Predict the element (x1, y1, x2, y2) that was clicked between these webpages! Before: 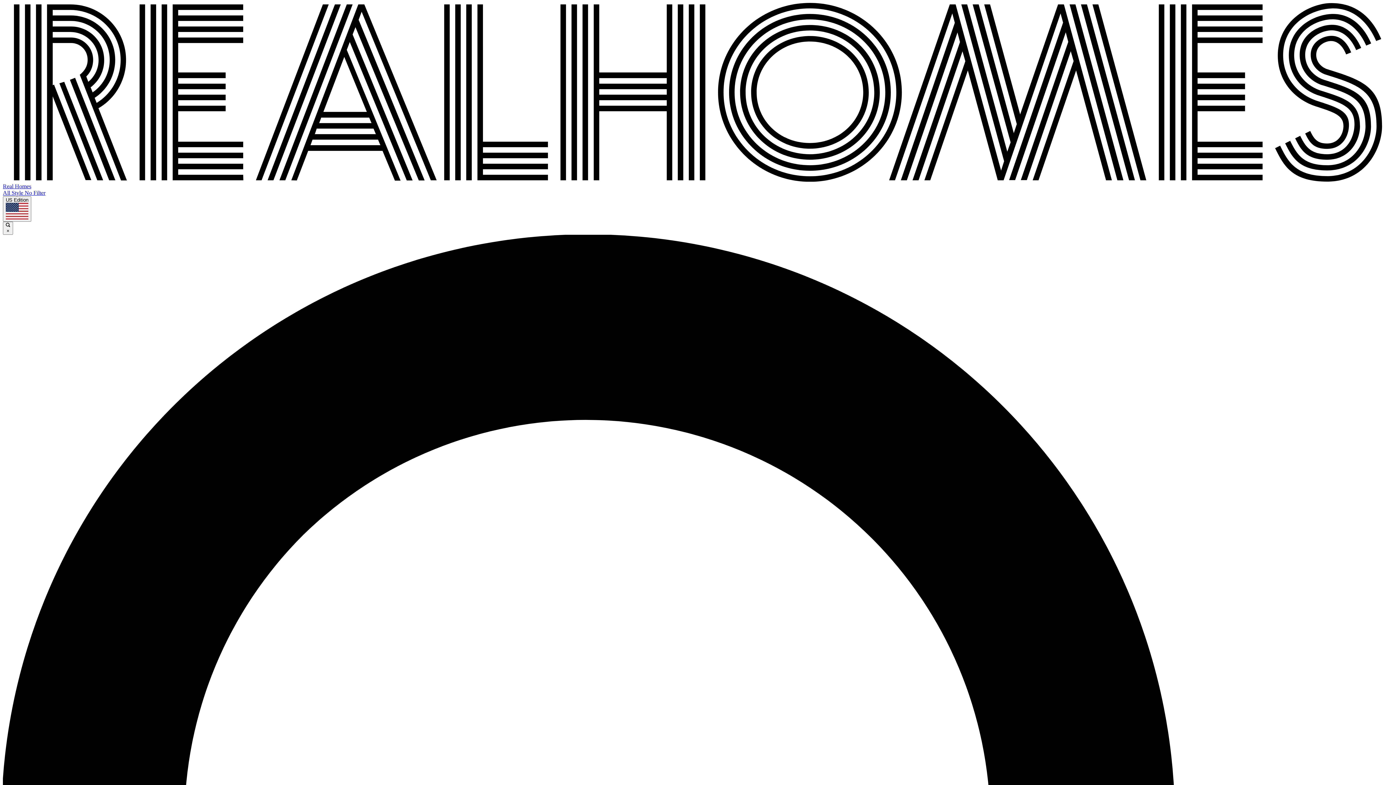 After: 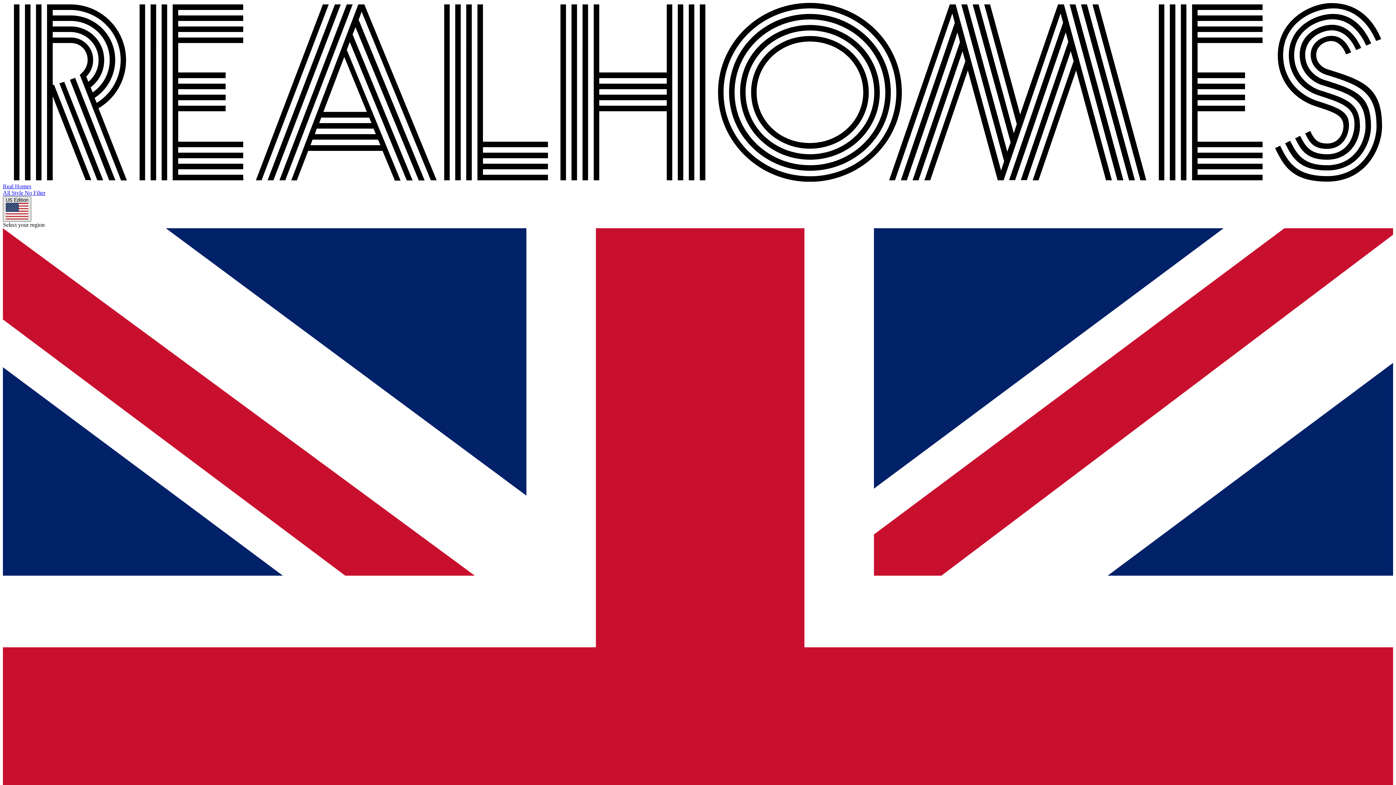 Action: label: US Edition bbox: (2, 196, 31, 221)